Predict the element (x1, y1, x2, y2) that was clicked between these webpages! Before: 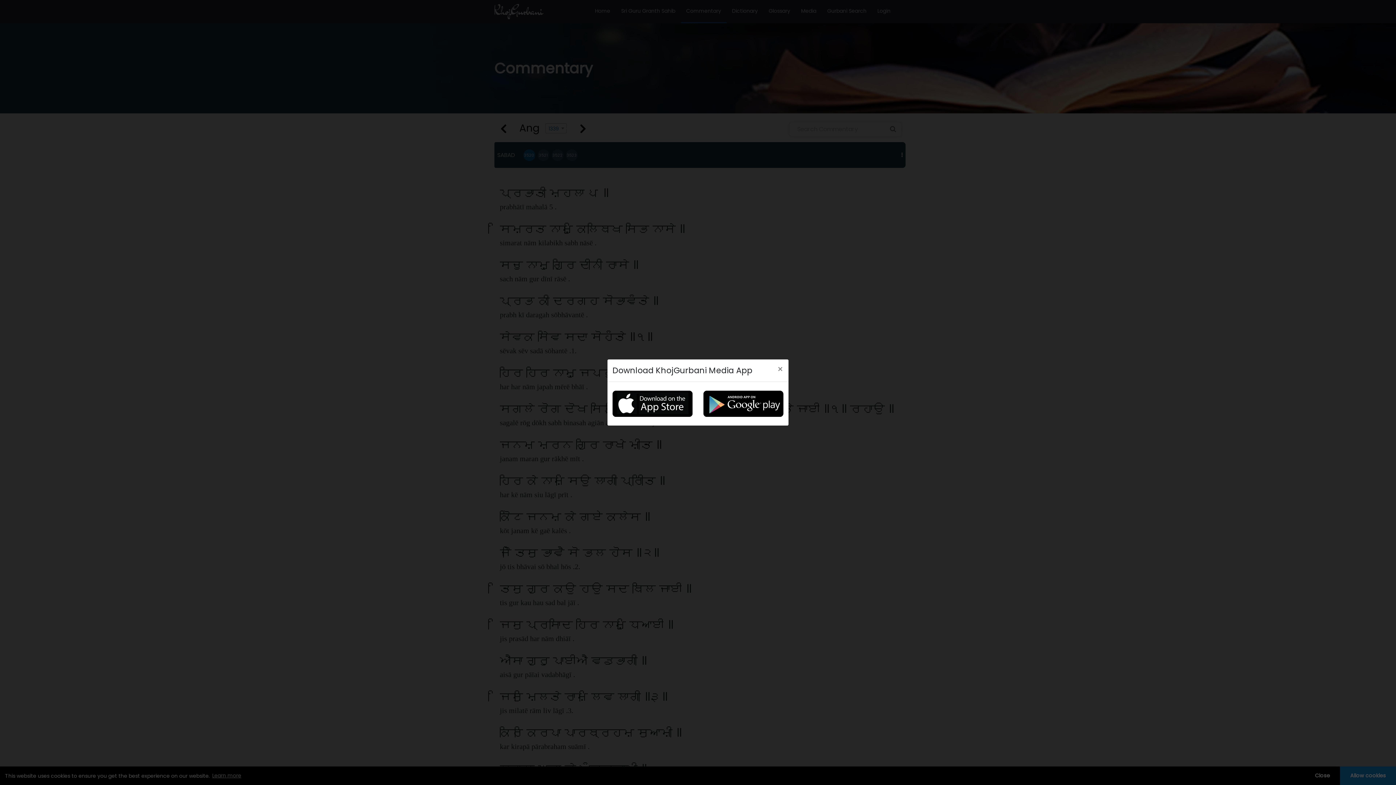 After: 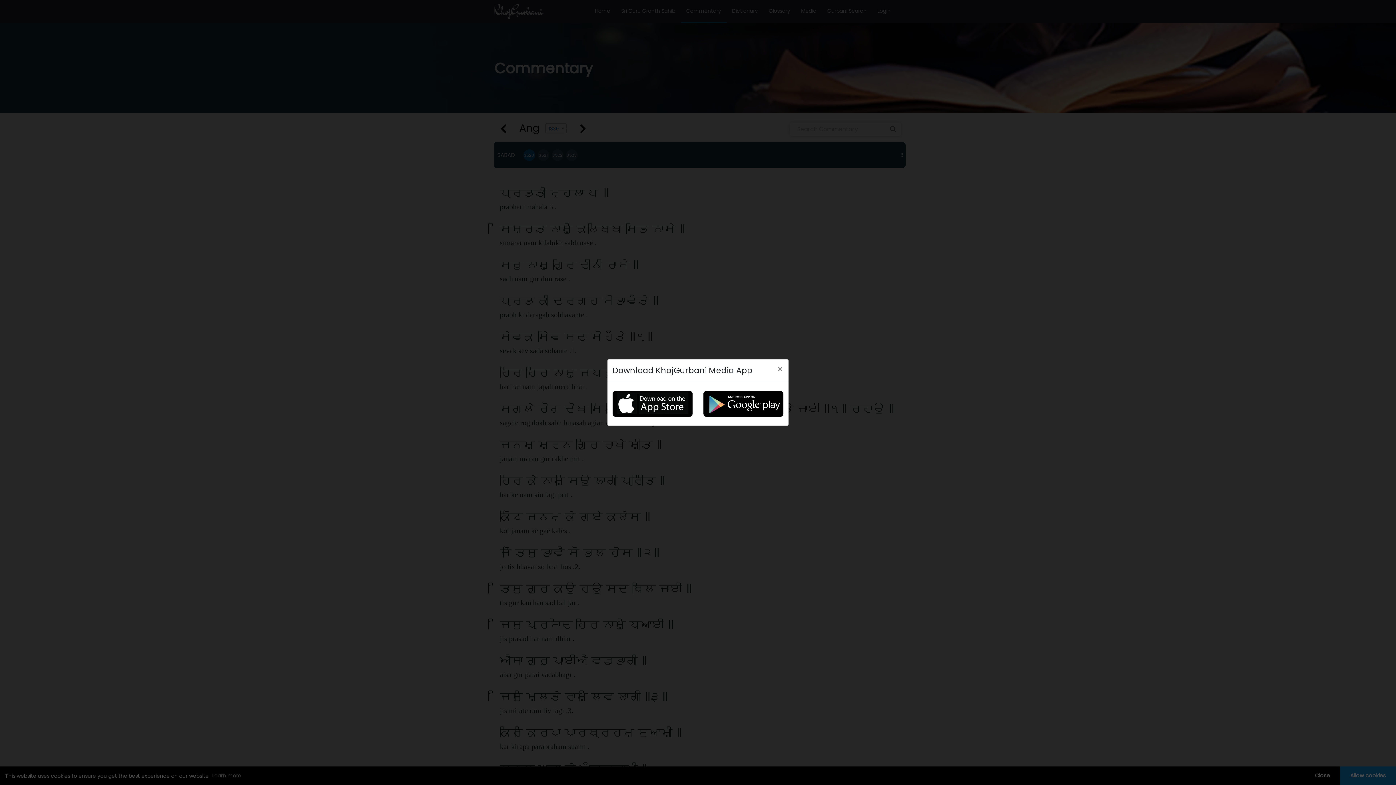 Action: bbox: (612, 381, 692, 389)